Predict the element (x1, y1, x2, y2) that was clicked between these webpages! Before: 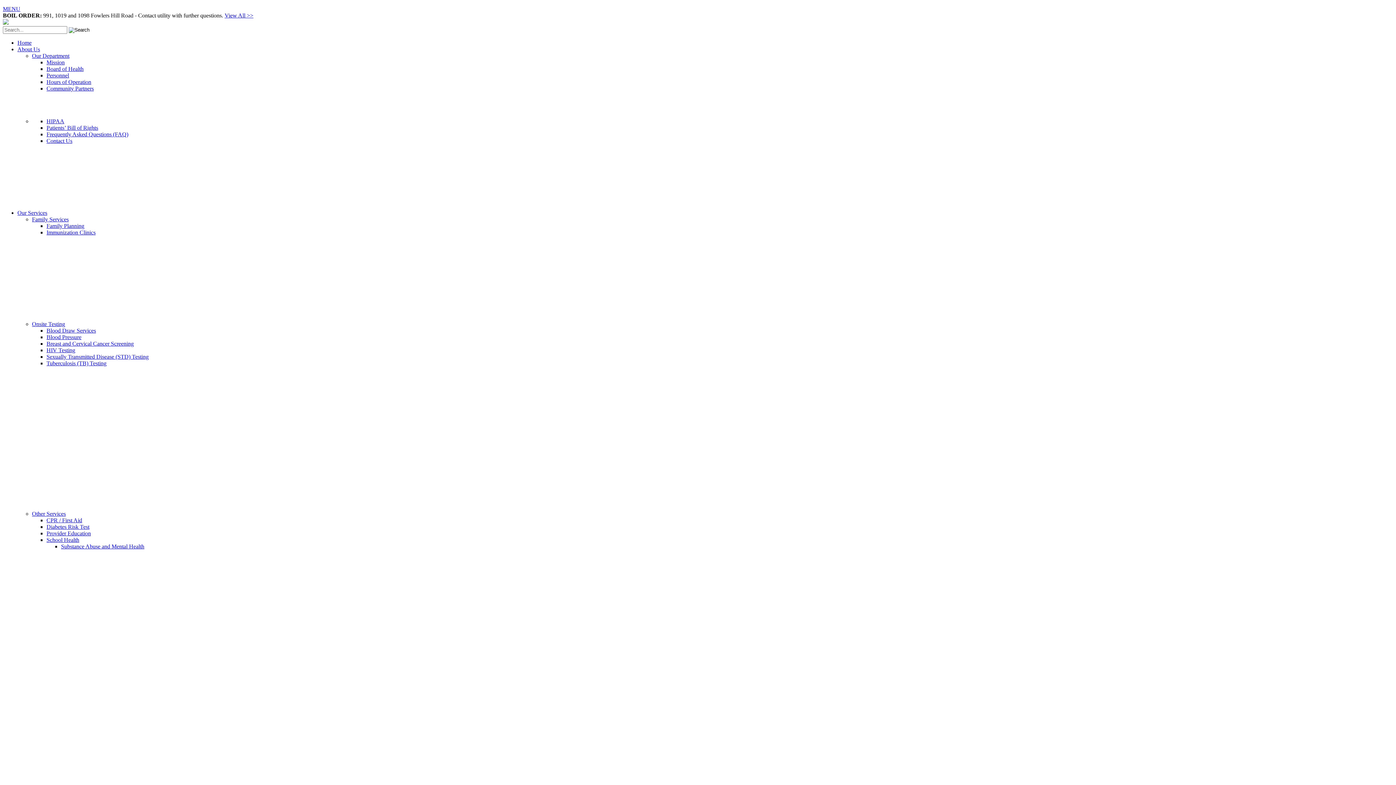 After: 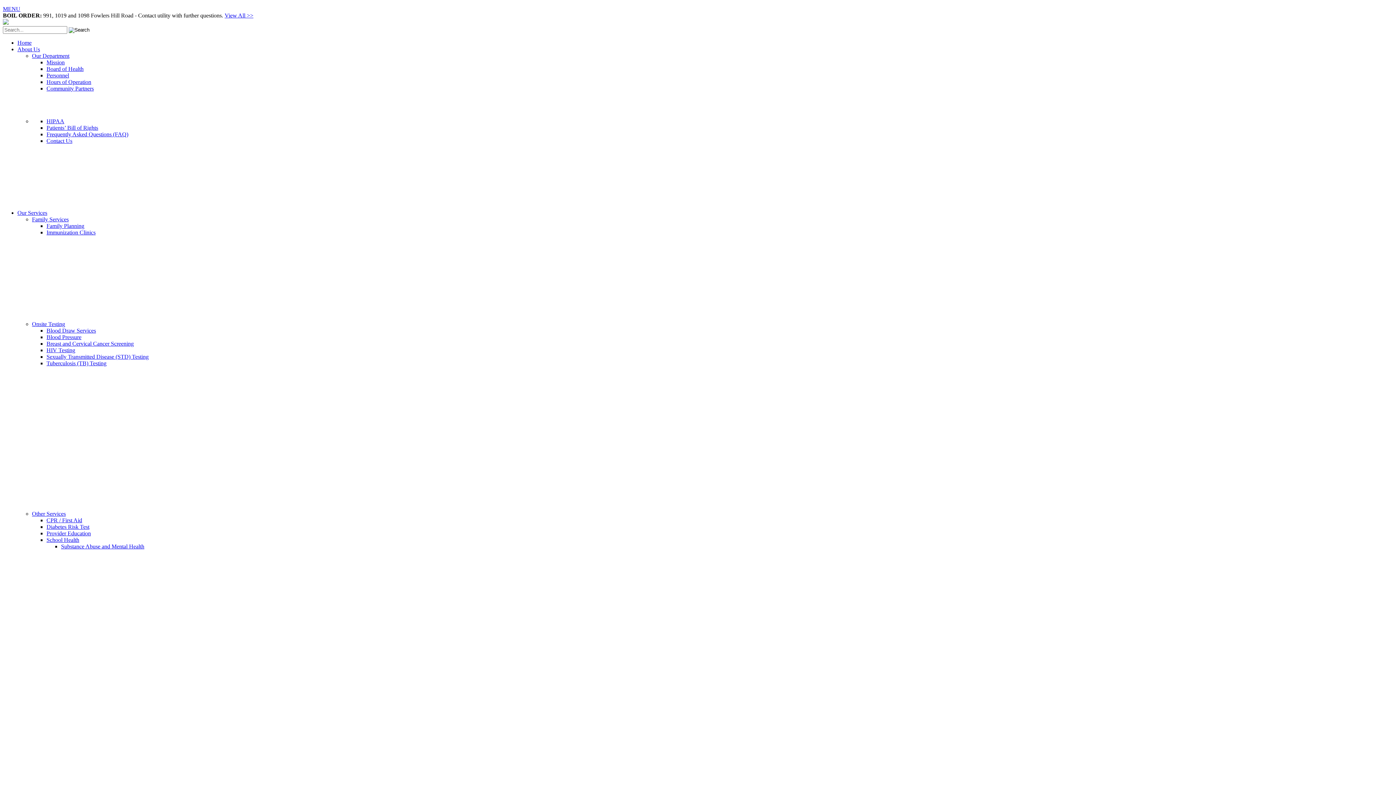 Action: label: Provider Education bbox: (46, 530, 90, 536)